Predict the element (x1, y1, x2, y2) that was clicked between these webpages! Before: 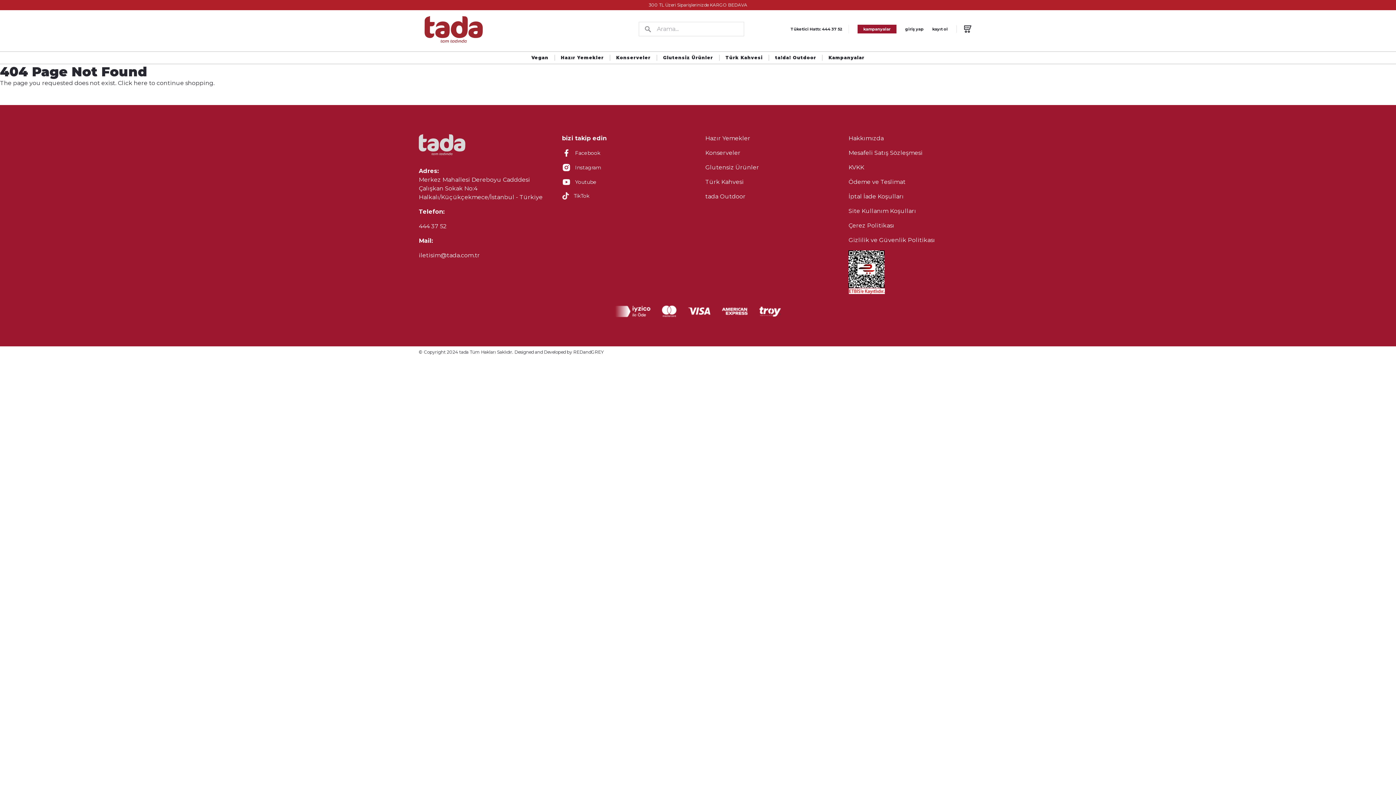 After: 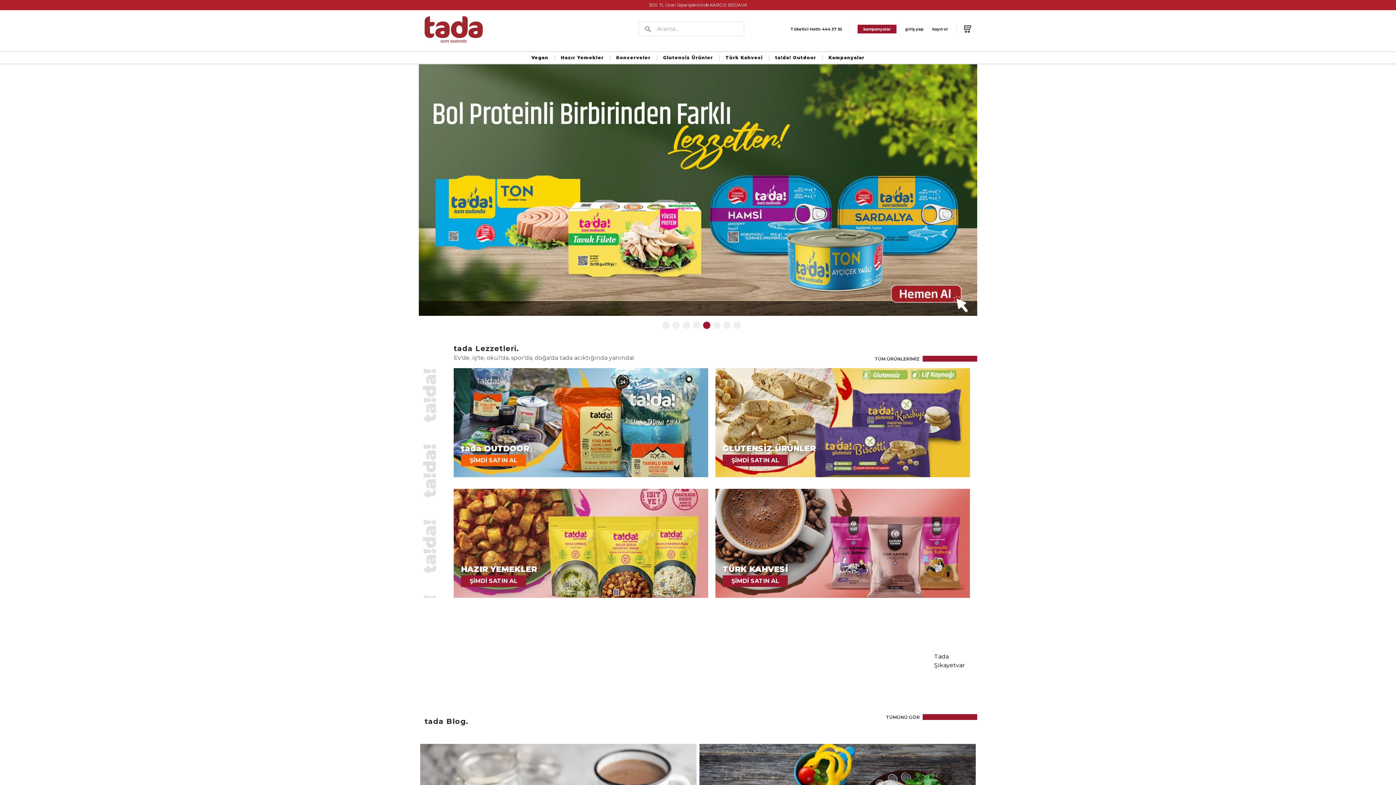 Action: bbox: (424, 16, 482, 42)